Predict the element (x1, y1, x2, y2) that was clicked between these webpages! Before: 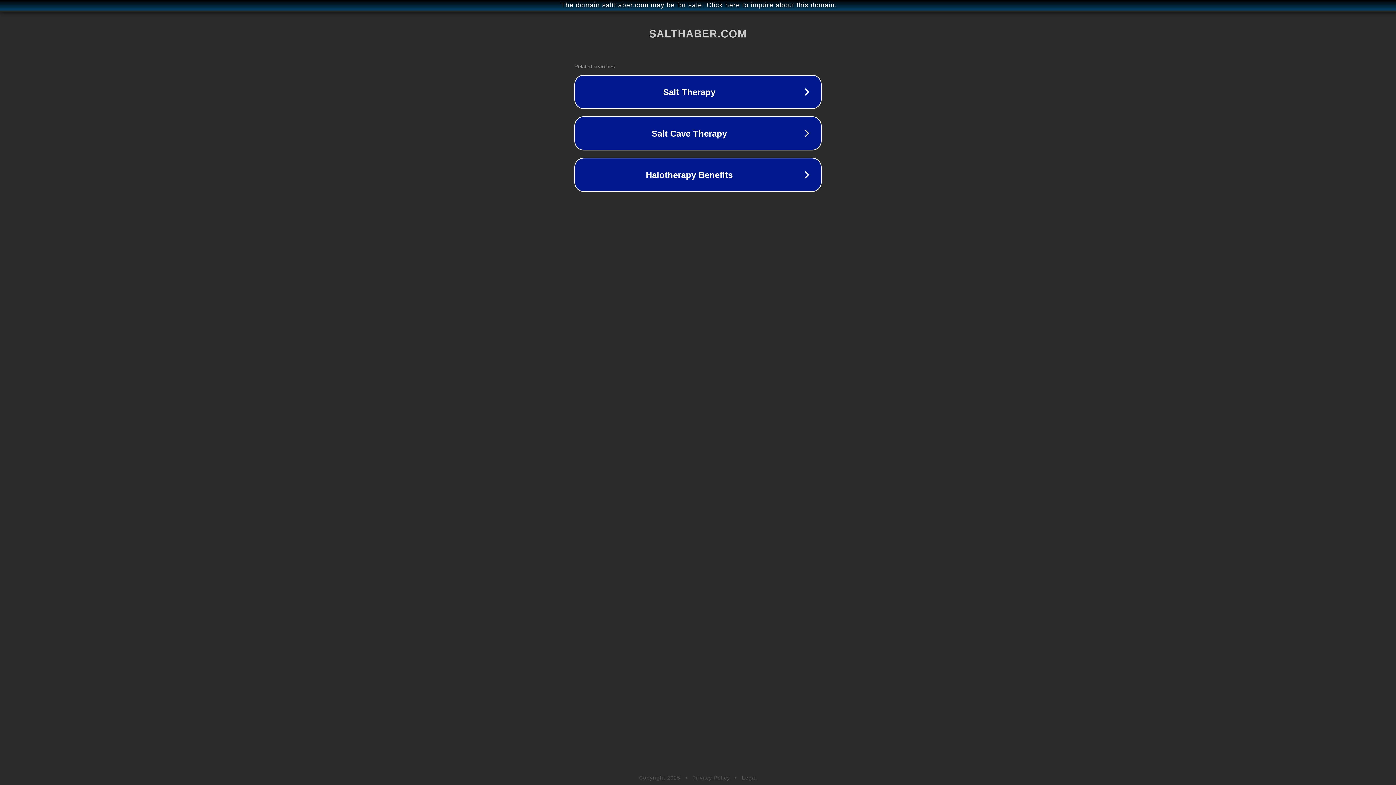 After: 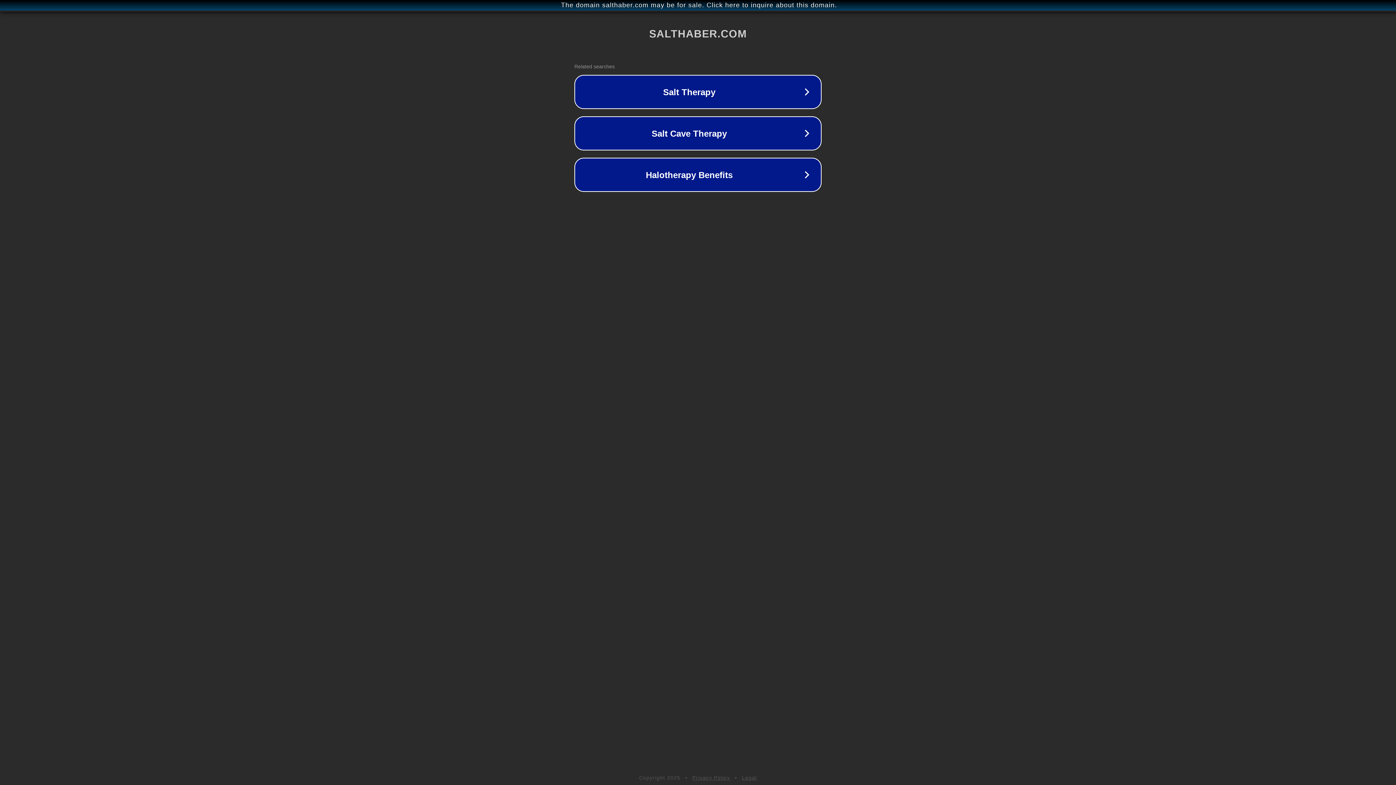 Action: label: Privacy Policy bbox: (692, 775, 730, 781)